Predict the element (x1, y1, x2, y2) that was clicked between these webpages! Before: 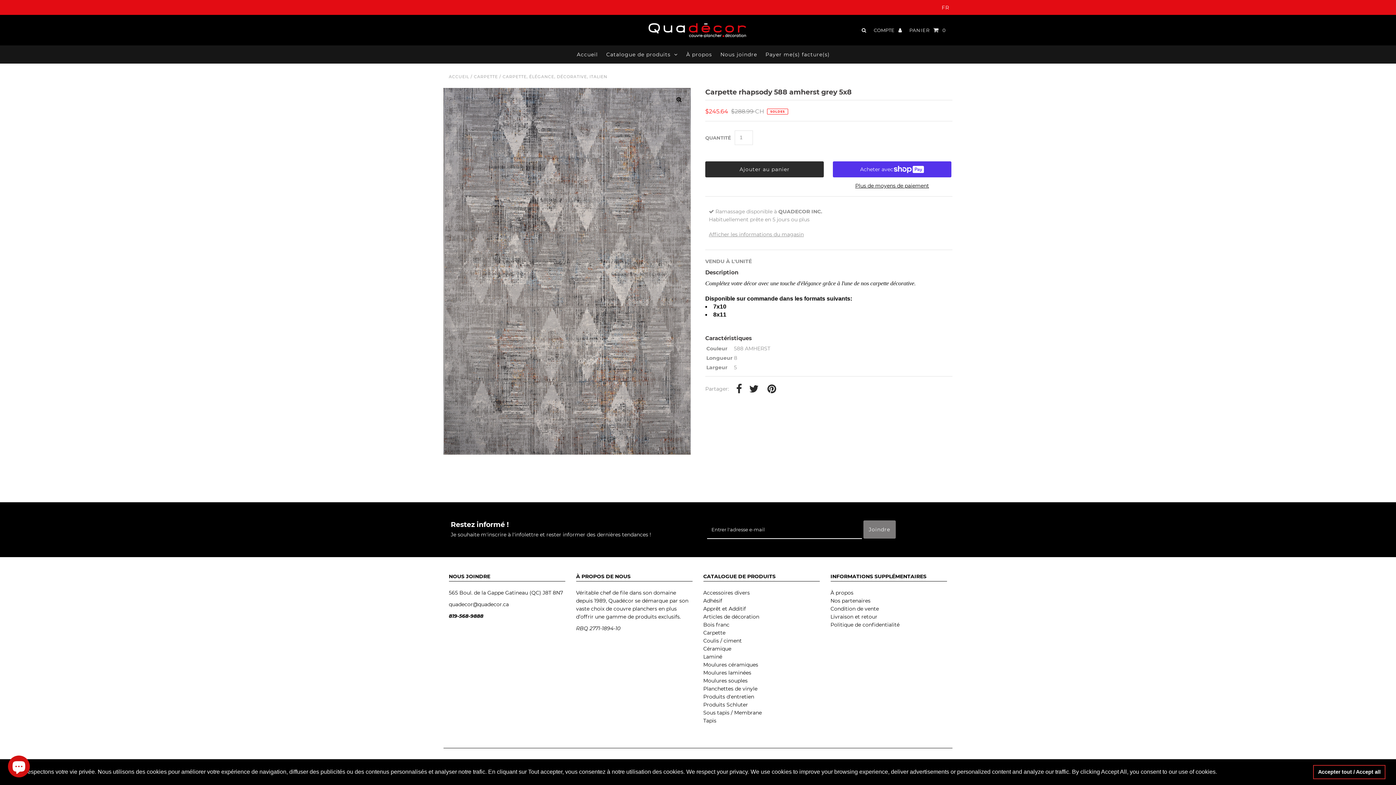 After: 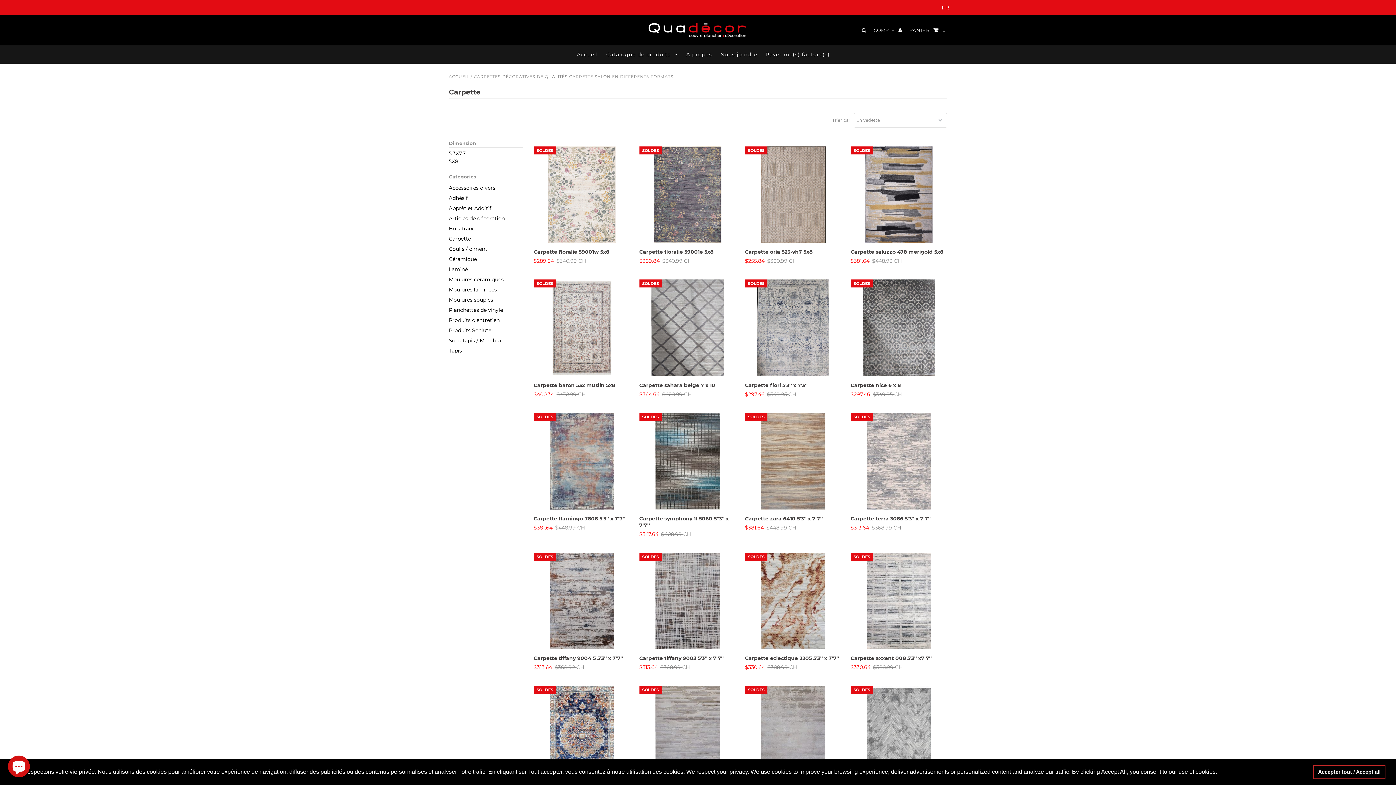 Action: label: Carpette bbox: (703, 629, 725, 636)